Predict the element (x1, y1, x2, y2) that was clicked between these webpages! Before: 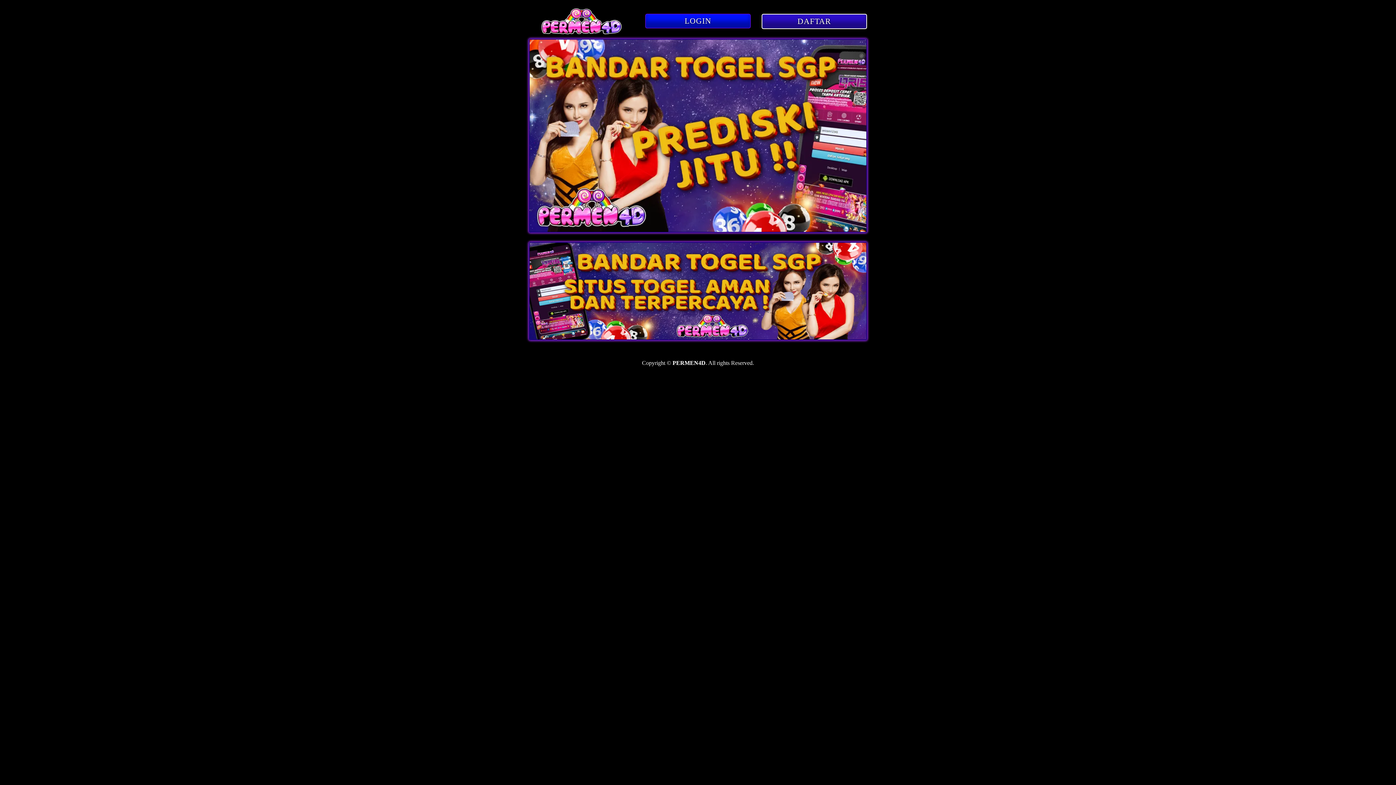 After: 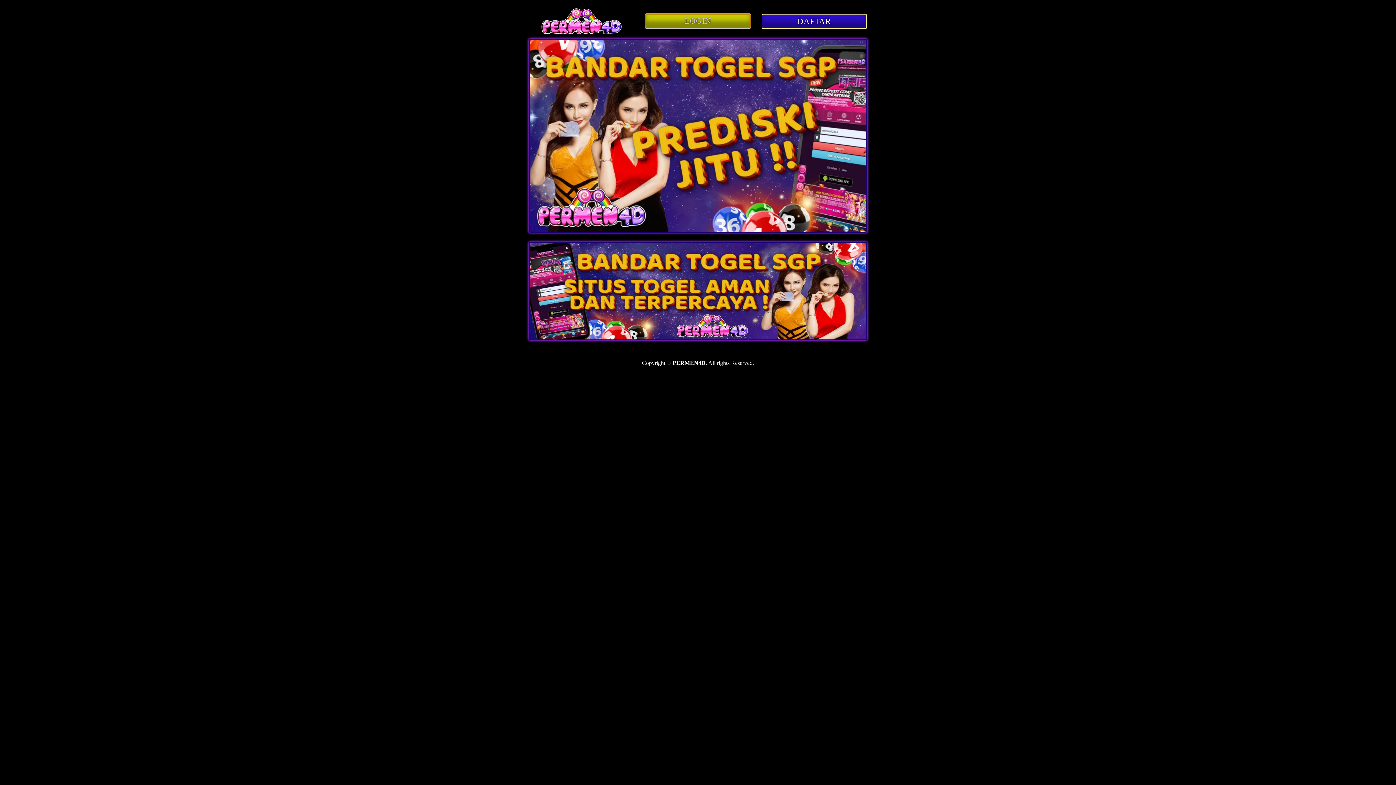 Action: bbox: (645, 13, 750, 28) label: LOGIN